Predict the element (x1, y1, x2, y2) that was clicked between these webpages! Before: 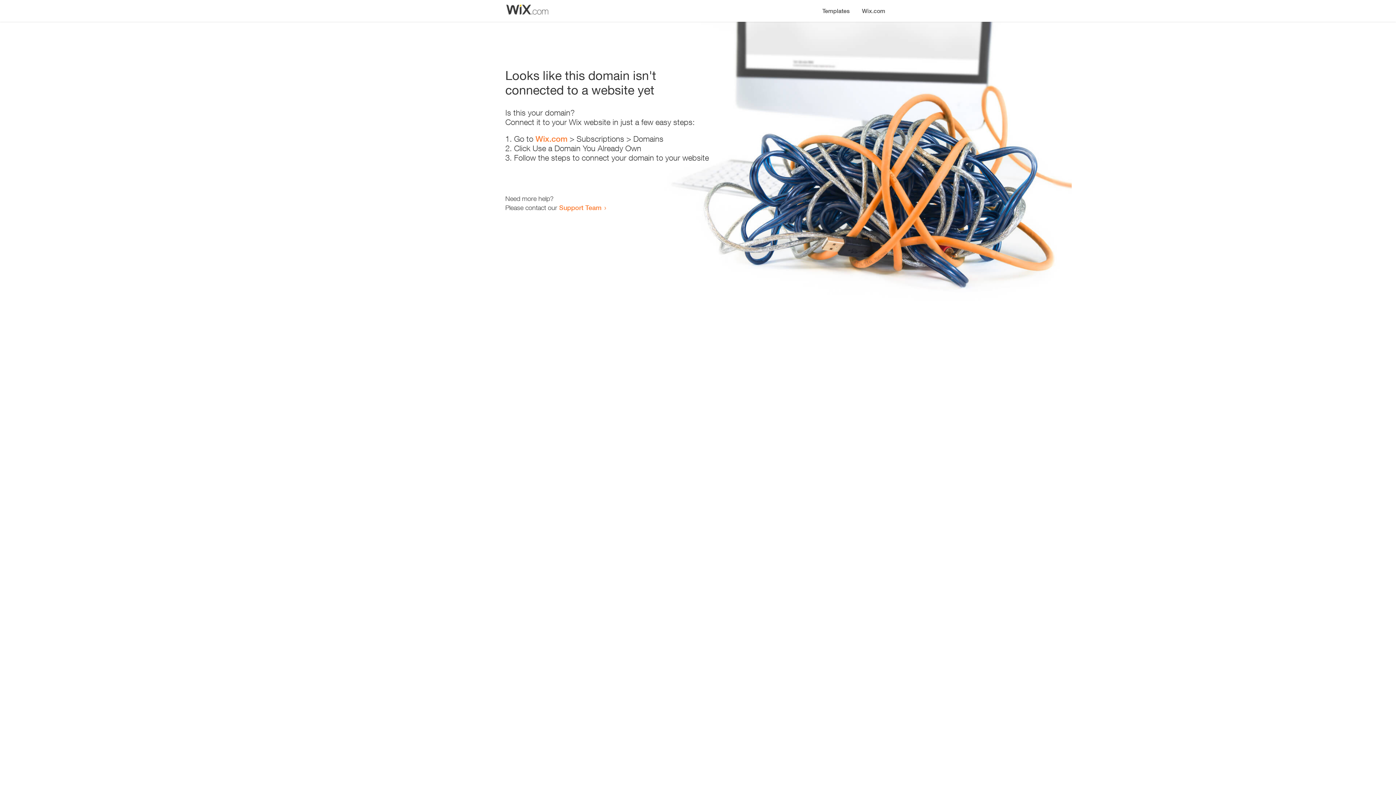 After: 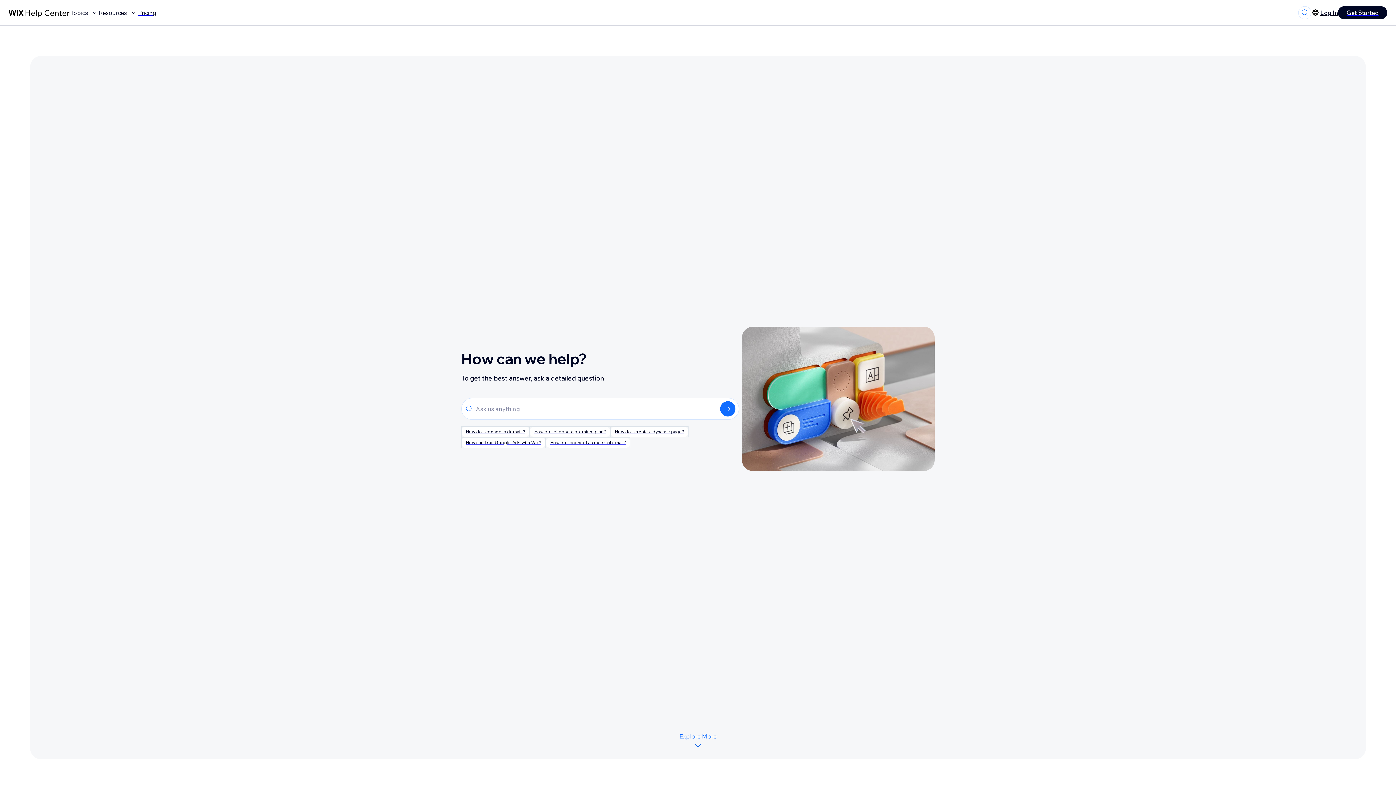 Action: bbox: (559, 203, 601, 211) label: Support Team